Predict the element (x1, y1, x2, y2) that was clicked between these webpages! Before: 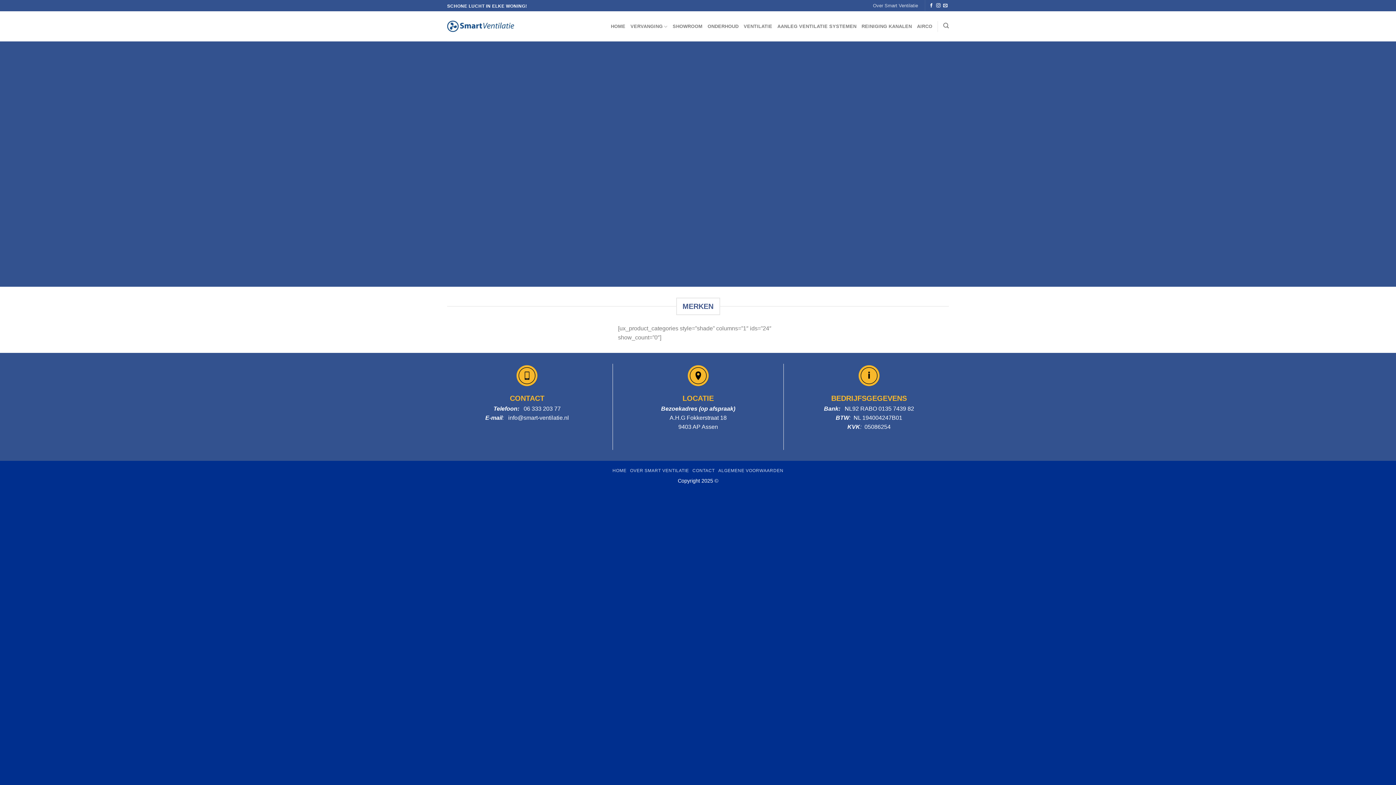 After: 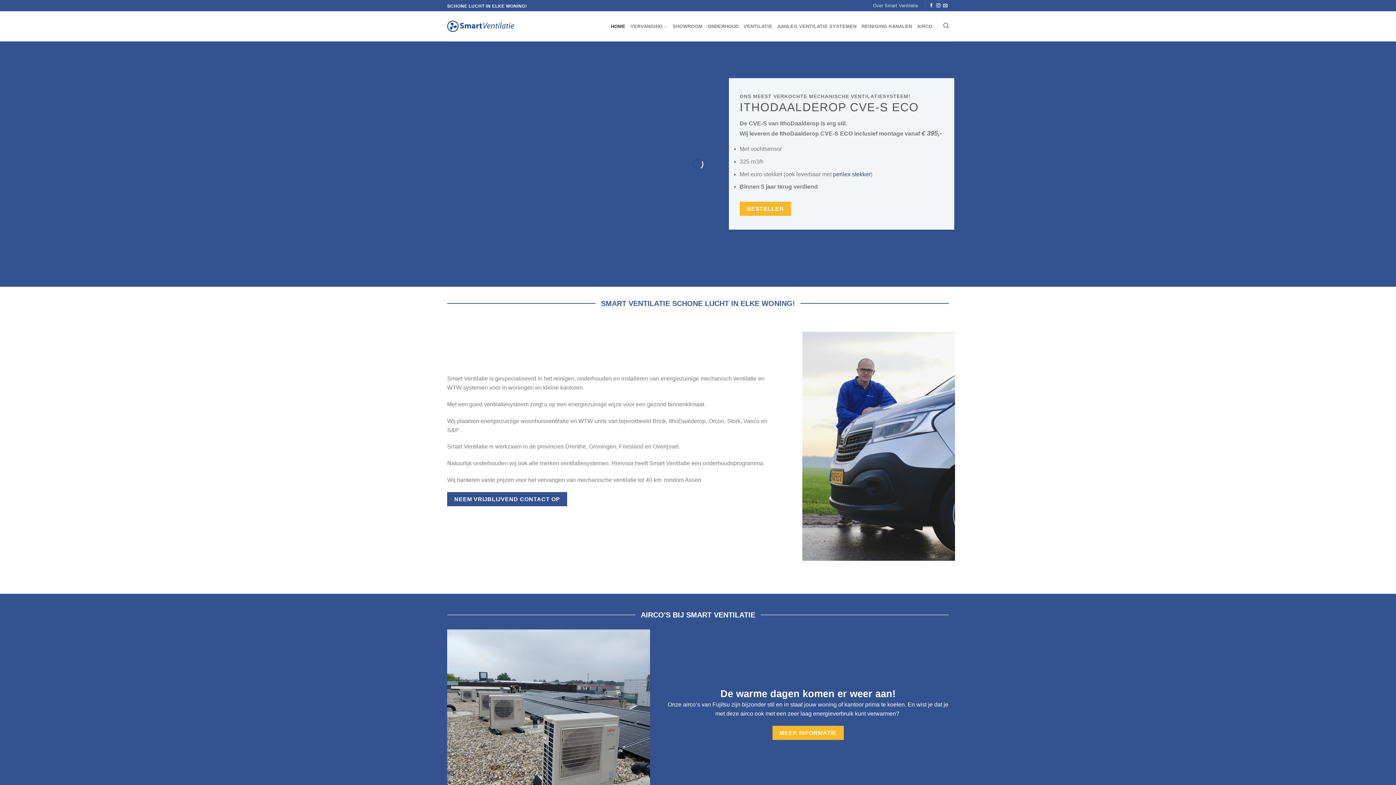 Action: bbox: (612, 468, 626, 473) label: HOME